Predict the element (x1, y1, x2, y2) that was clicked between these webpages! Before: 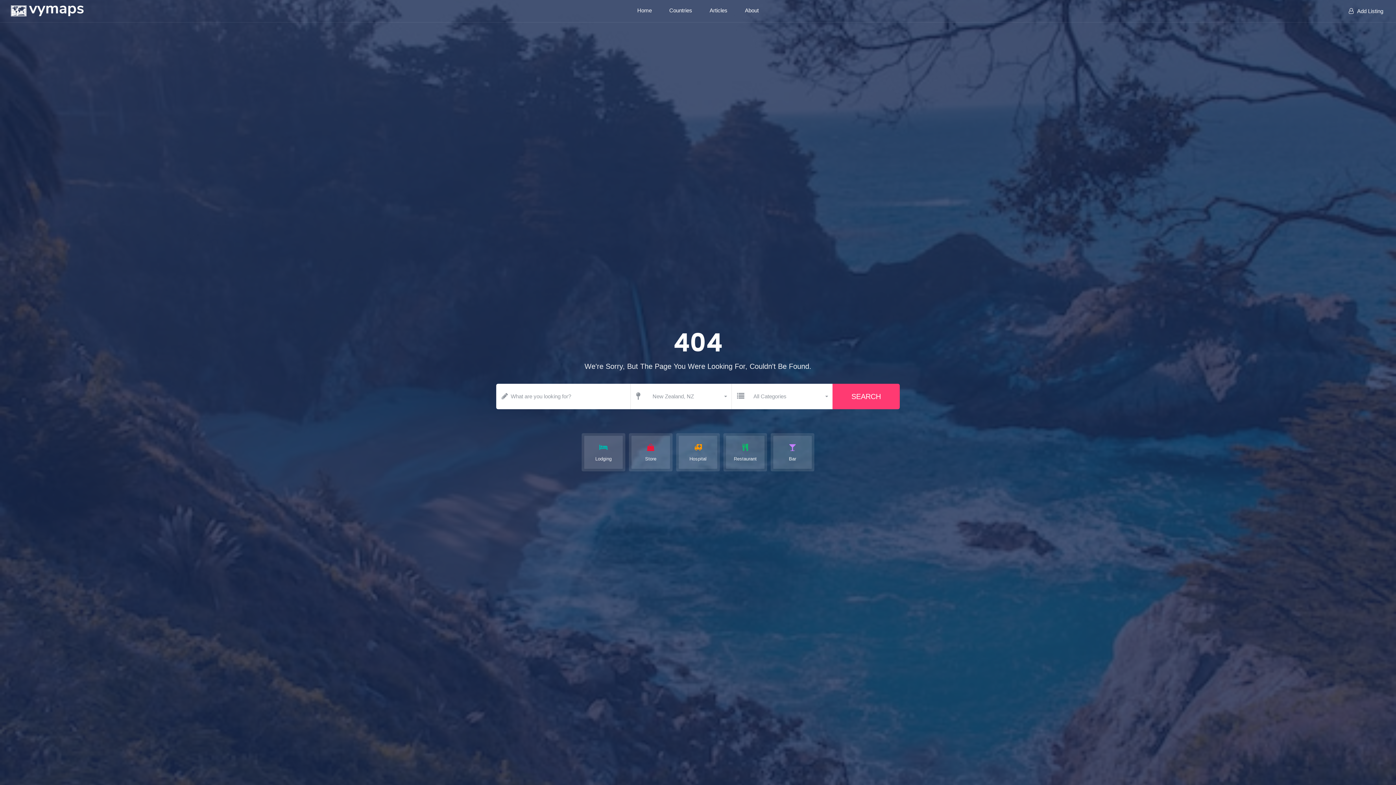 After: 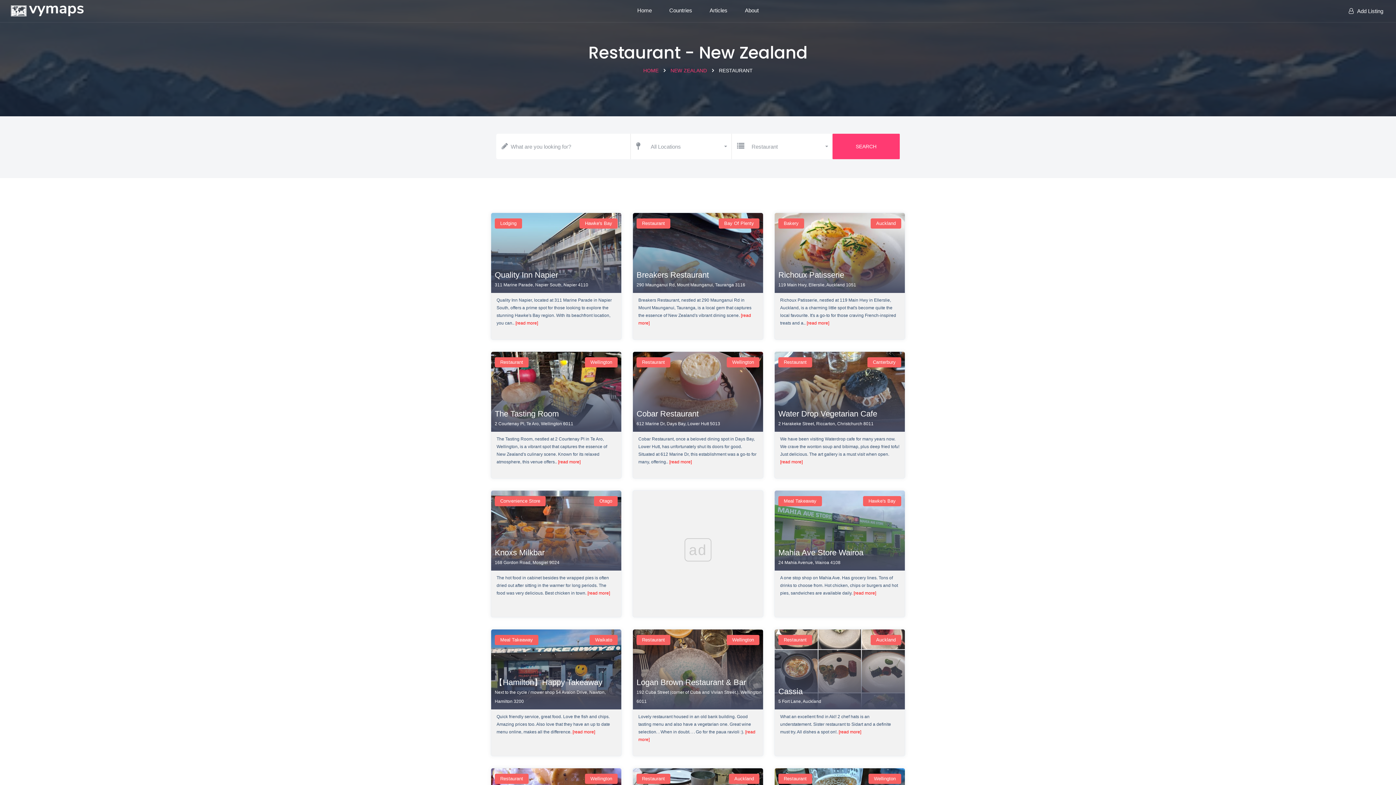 Action: label: Restaurant bbox: (723, 433, 767, 471)